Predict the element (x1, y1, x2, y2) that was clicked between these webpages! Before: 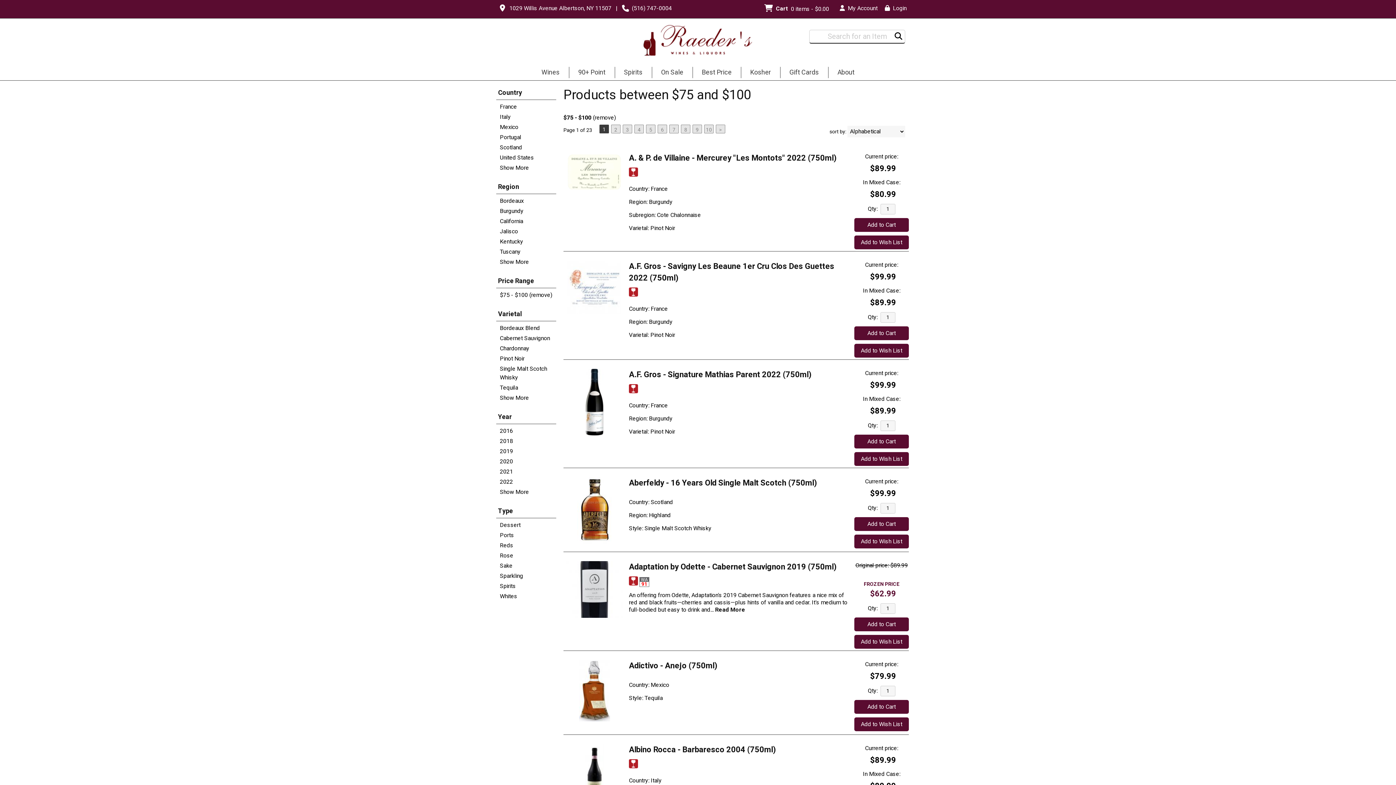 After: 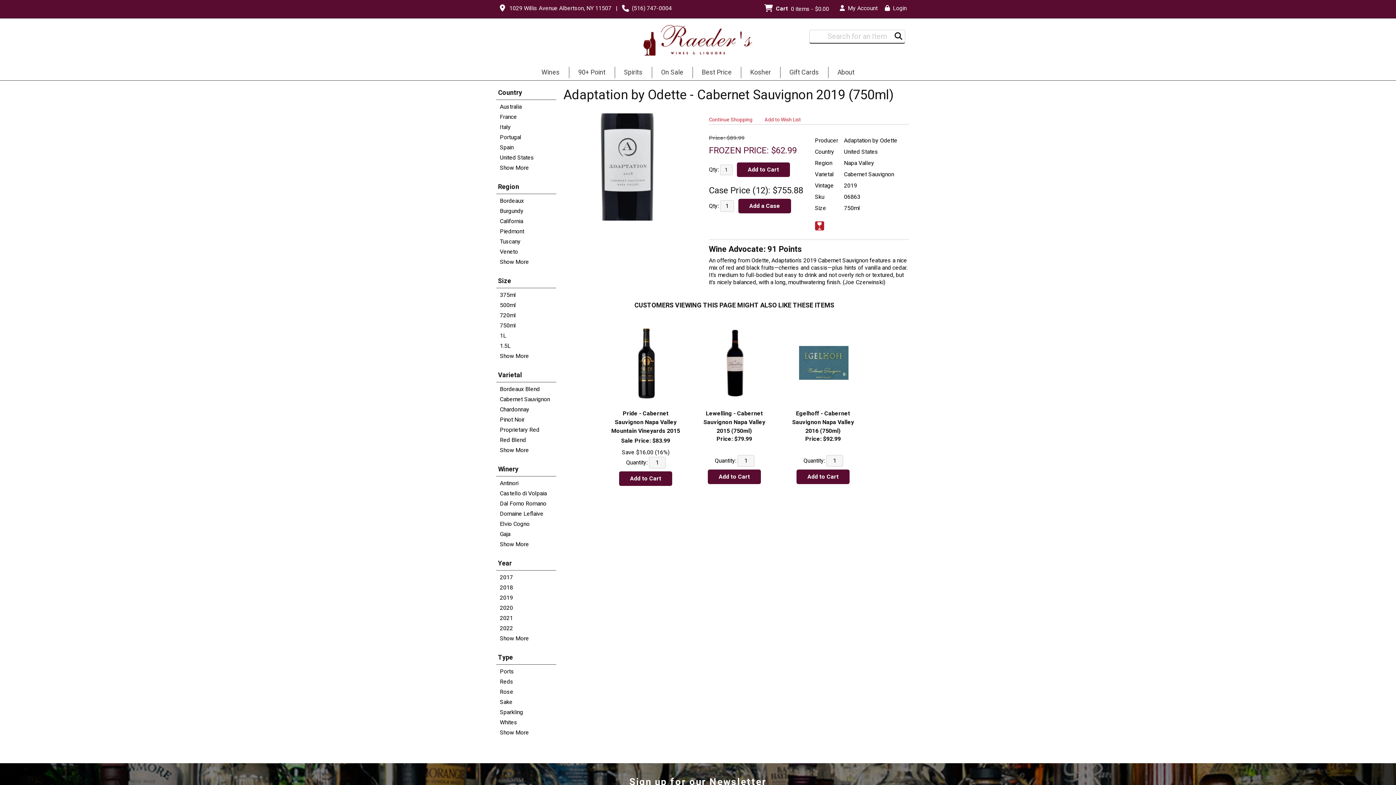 Action: bbox: (566, 612, 622, 620)